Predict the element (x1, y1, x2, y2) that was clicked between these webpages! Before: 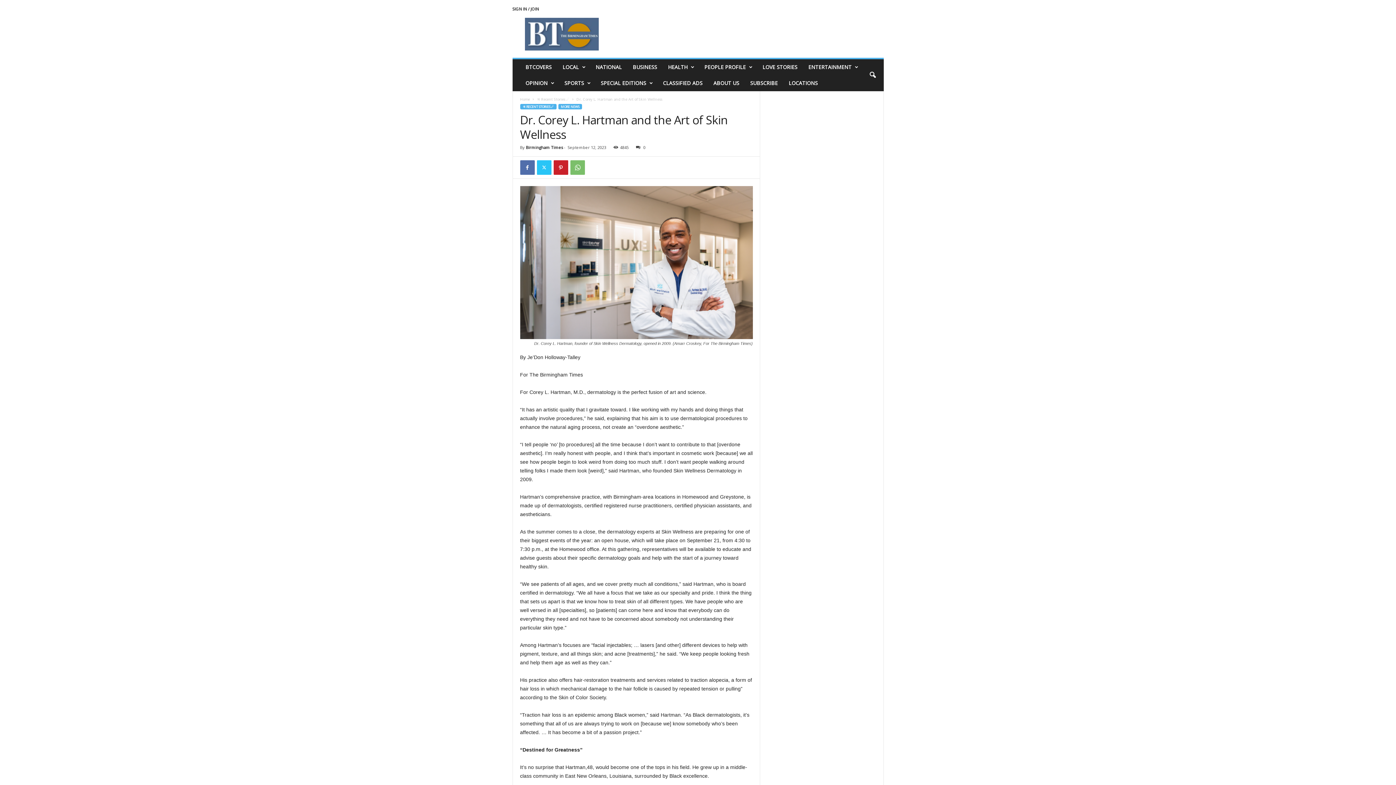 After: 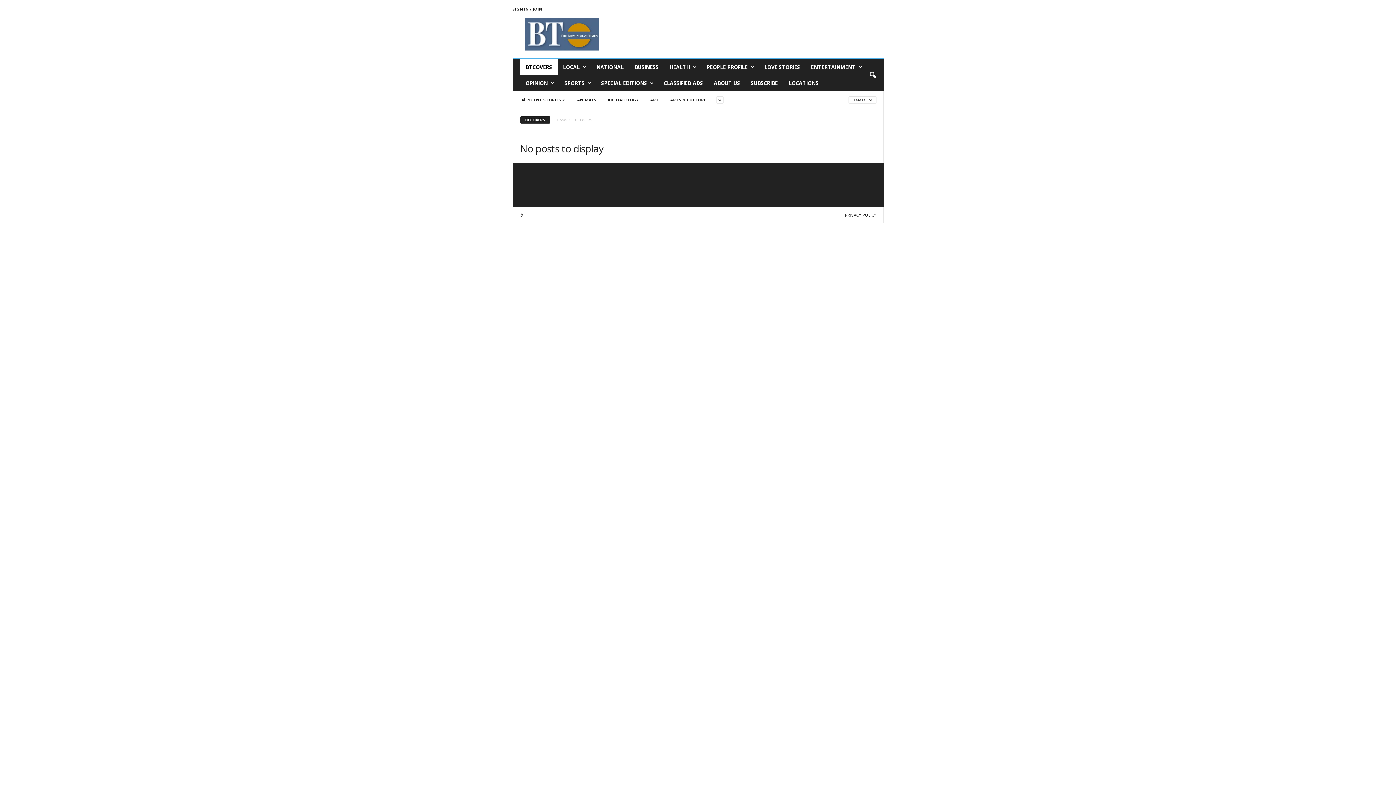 Action: label: BTCOVERS bbox: (520, 59, 557, 75)